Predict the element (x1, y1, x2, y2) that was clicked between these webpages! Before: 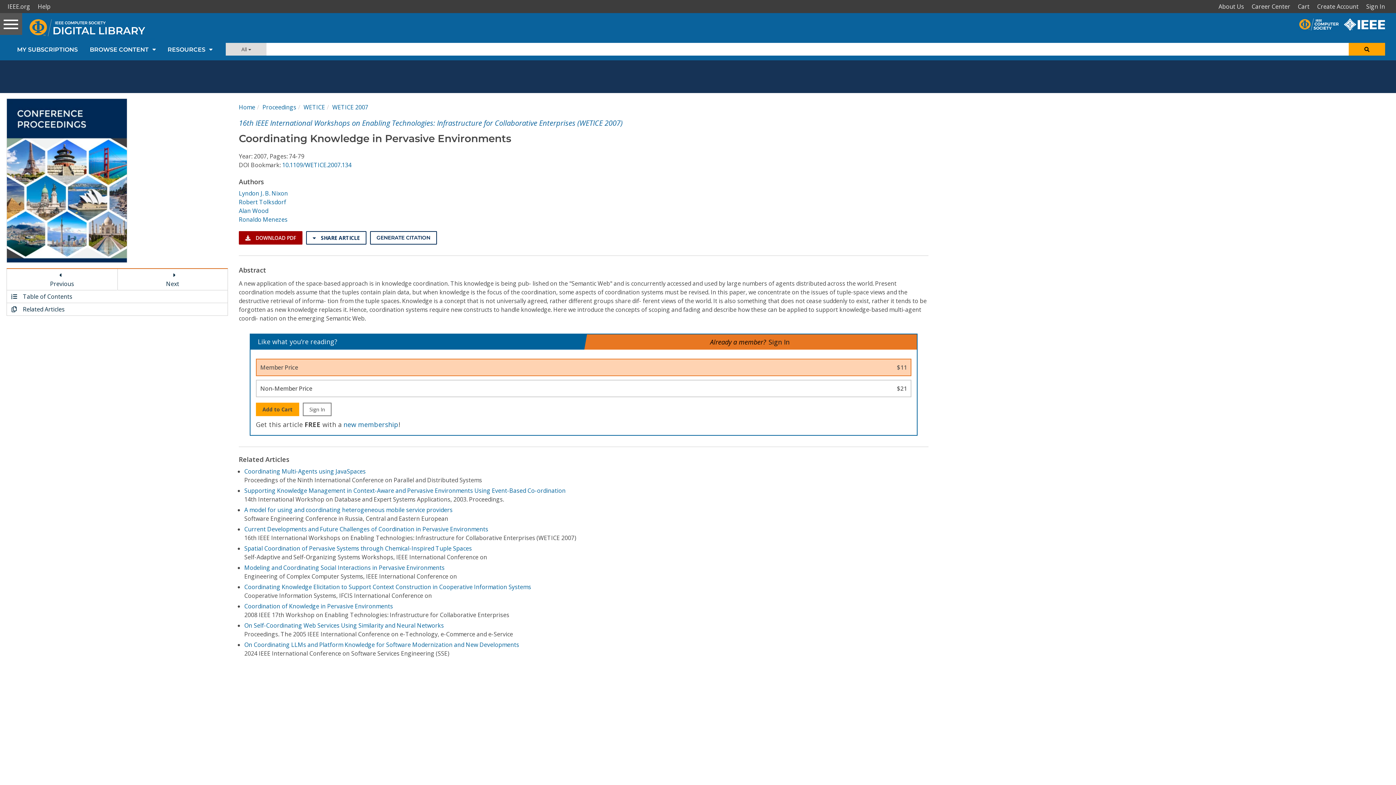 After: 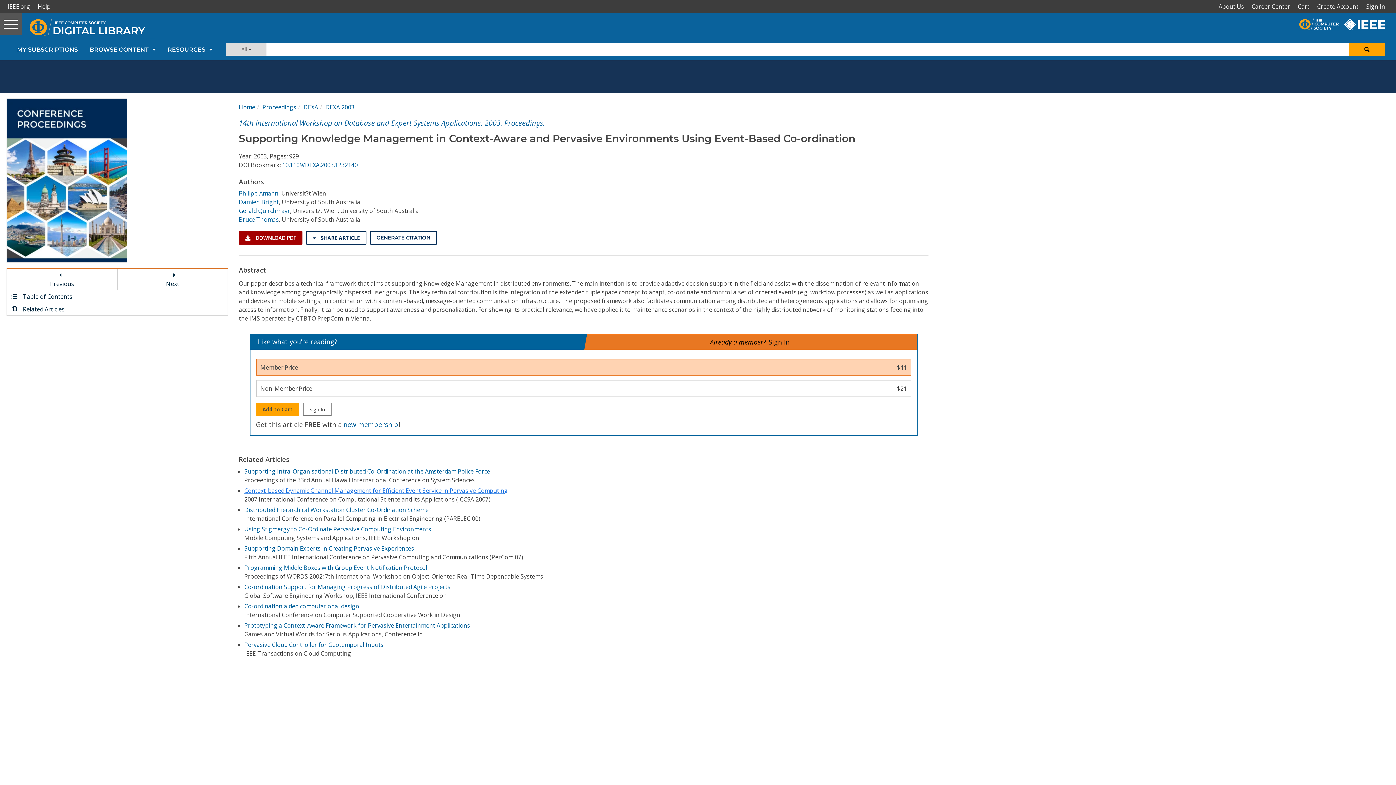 Action: bbox: (244, 486, 565, 494) label: Supporting Knowledge Management in Context-Aware and Pervasive Environments Using Event-Based Co-ordination